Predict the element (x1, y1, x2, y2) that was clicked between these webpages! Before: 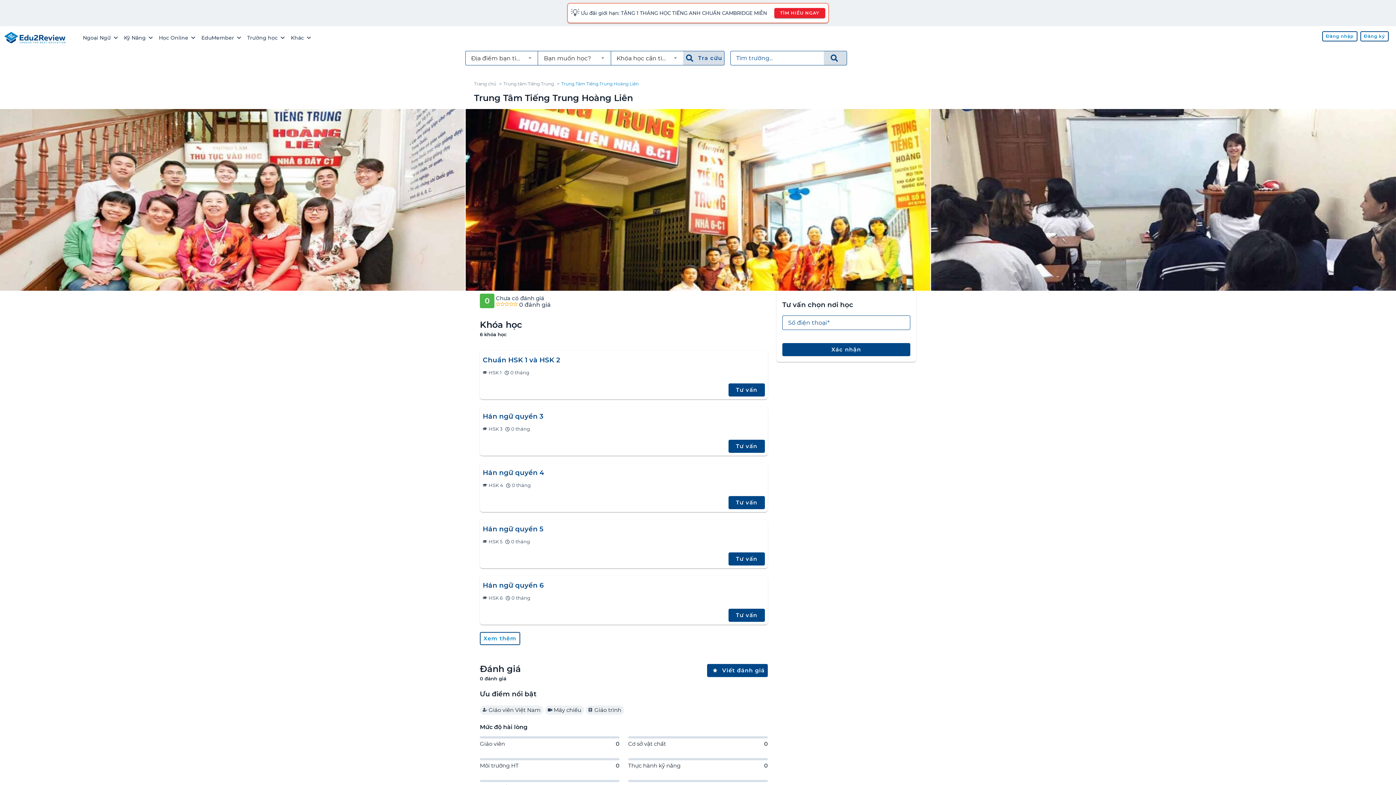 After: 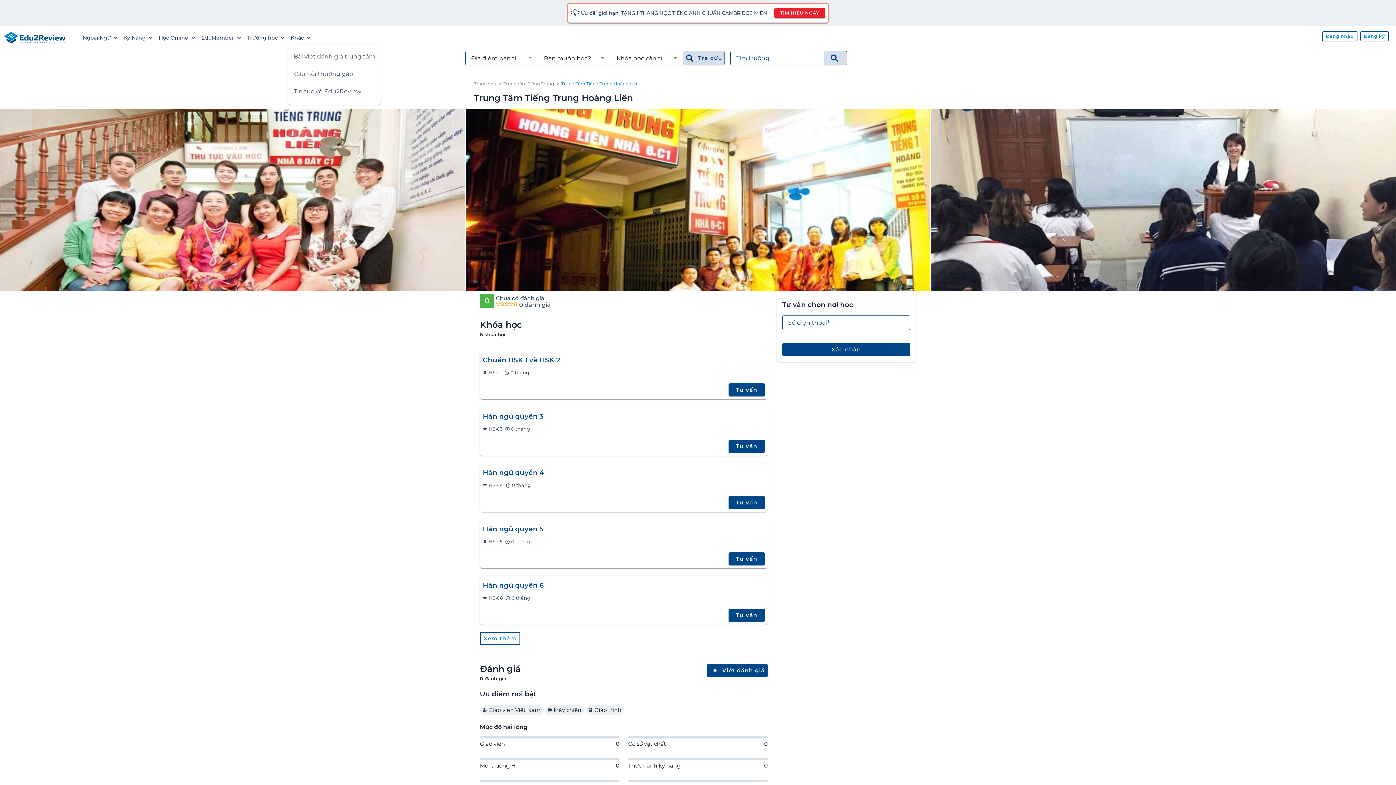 Action: bbox: (288, 32, 314, 43) label: Khác